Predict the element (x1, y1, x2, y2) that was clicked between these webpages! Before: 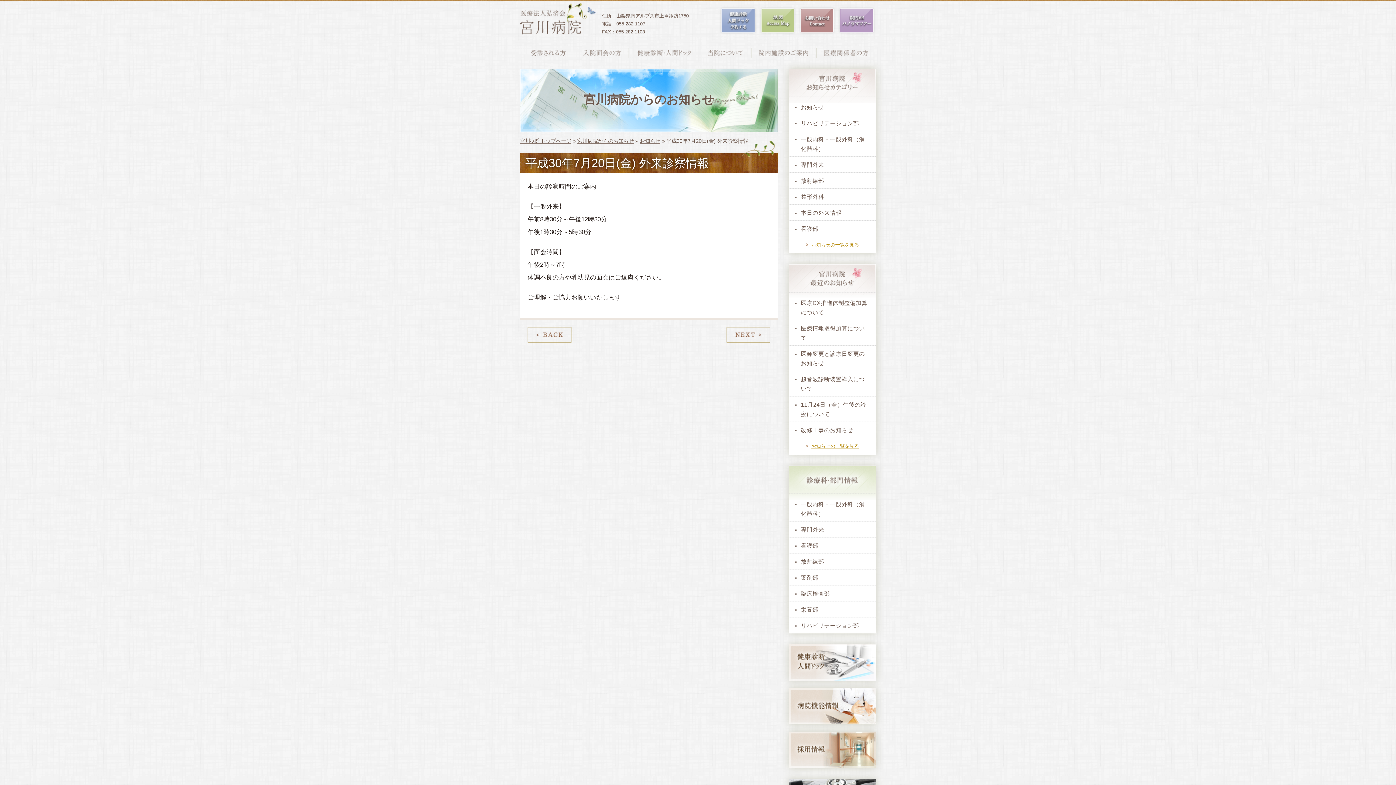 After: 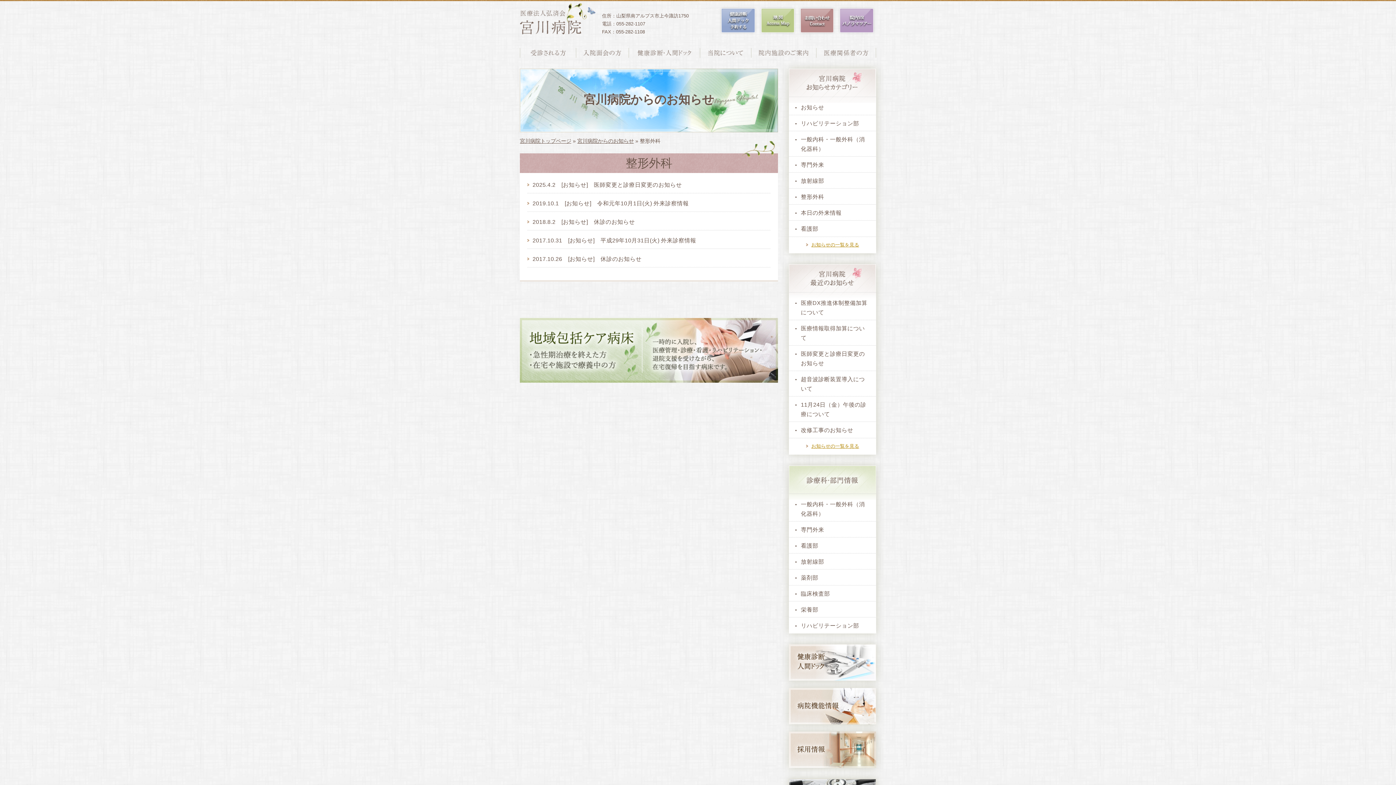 Action: label: 整形外科 bbox: (795, 192, 869, 201)